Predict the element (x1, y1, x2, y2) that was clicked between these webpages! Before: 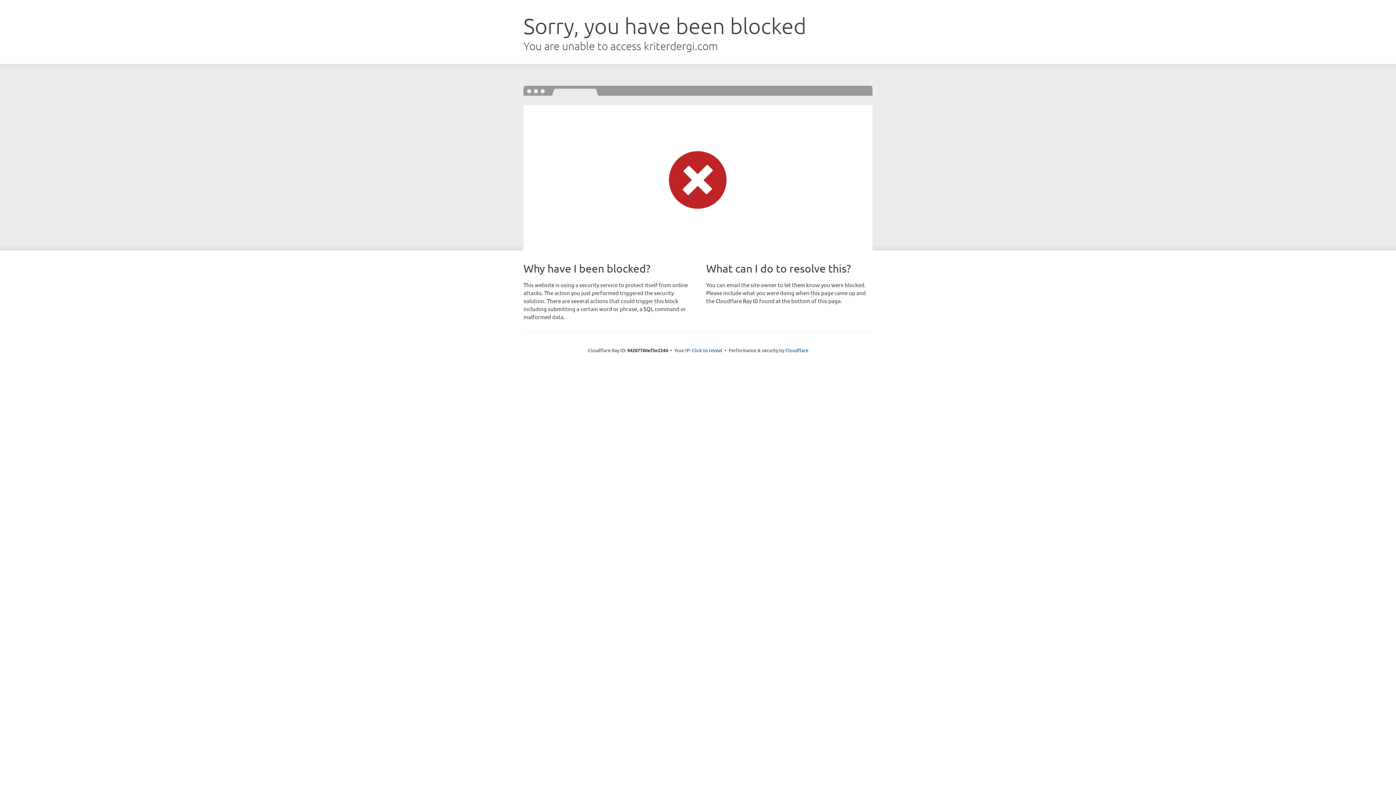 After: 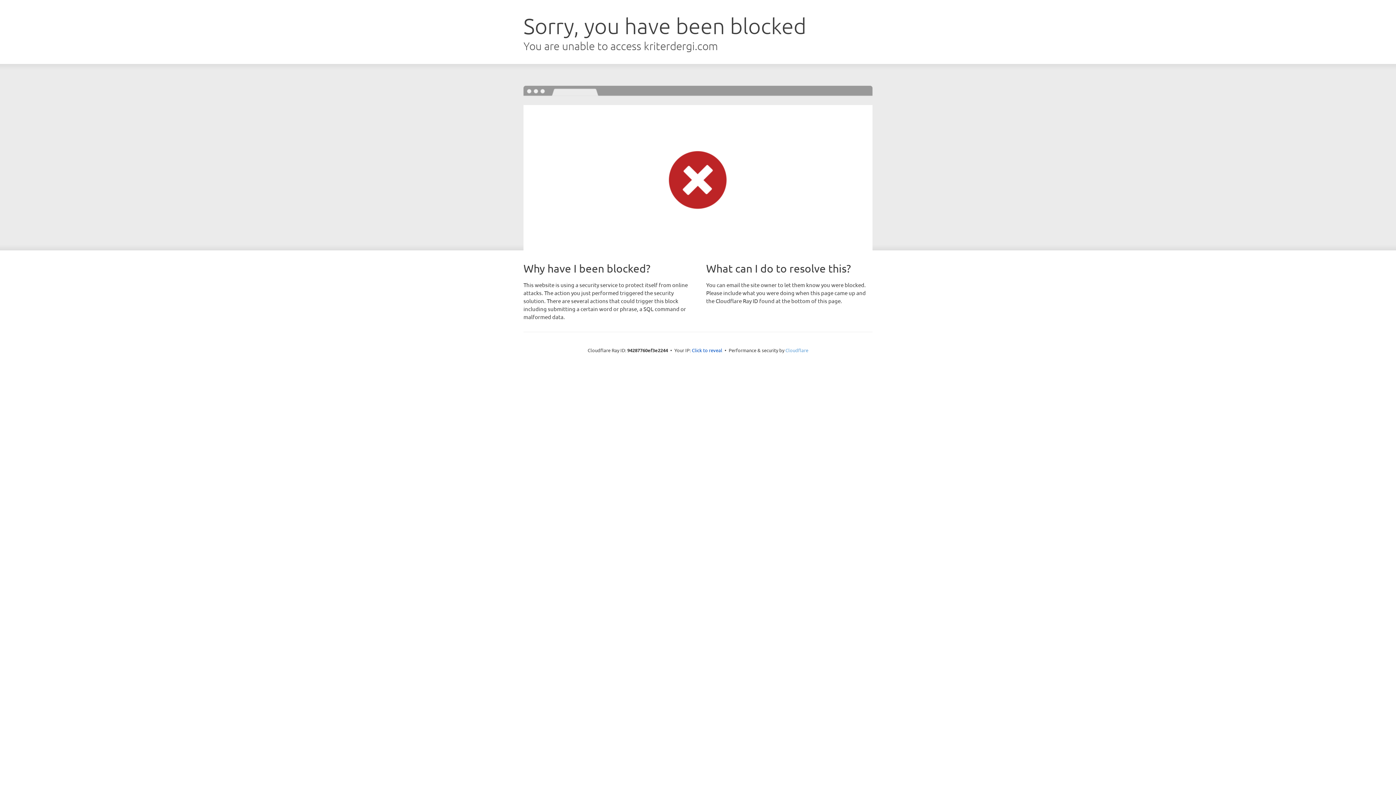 Action: label: Cloudflare bbox: (785, 347, 808, 353)